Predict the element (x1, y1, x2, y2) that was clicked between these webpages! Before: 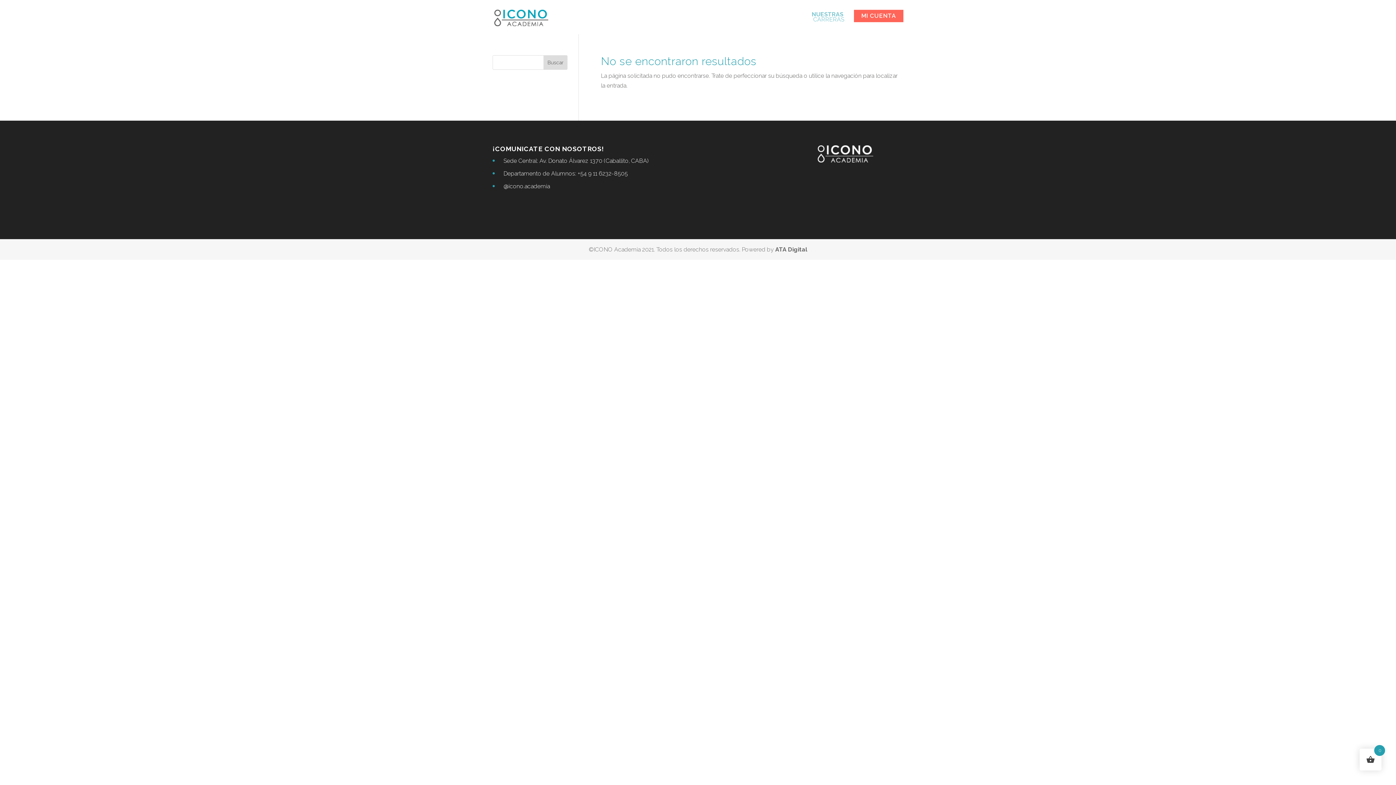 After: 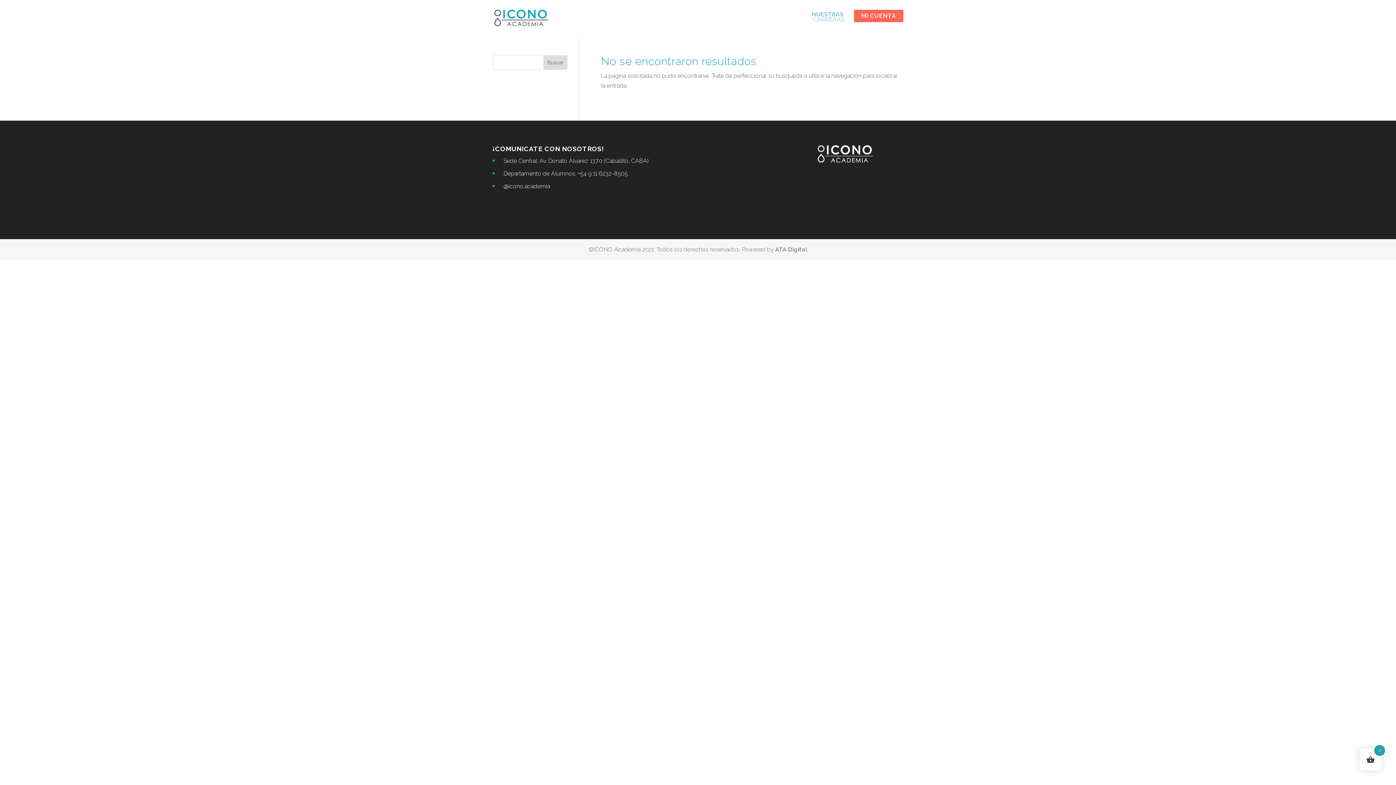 Action: label: ATA Digital bbox: (775, 246, 807, 253)